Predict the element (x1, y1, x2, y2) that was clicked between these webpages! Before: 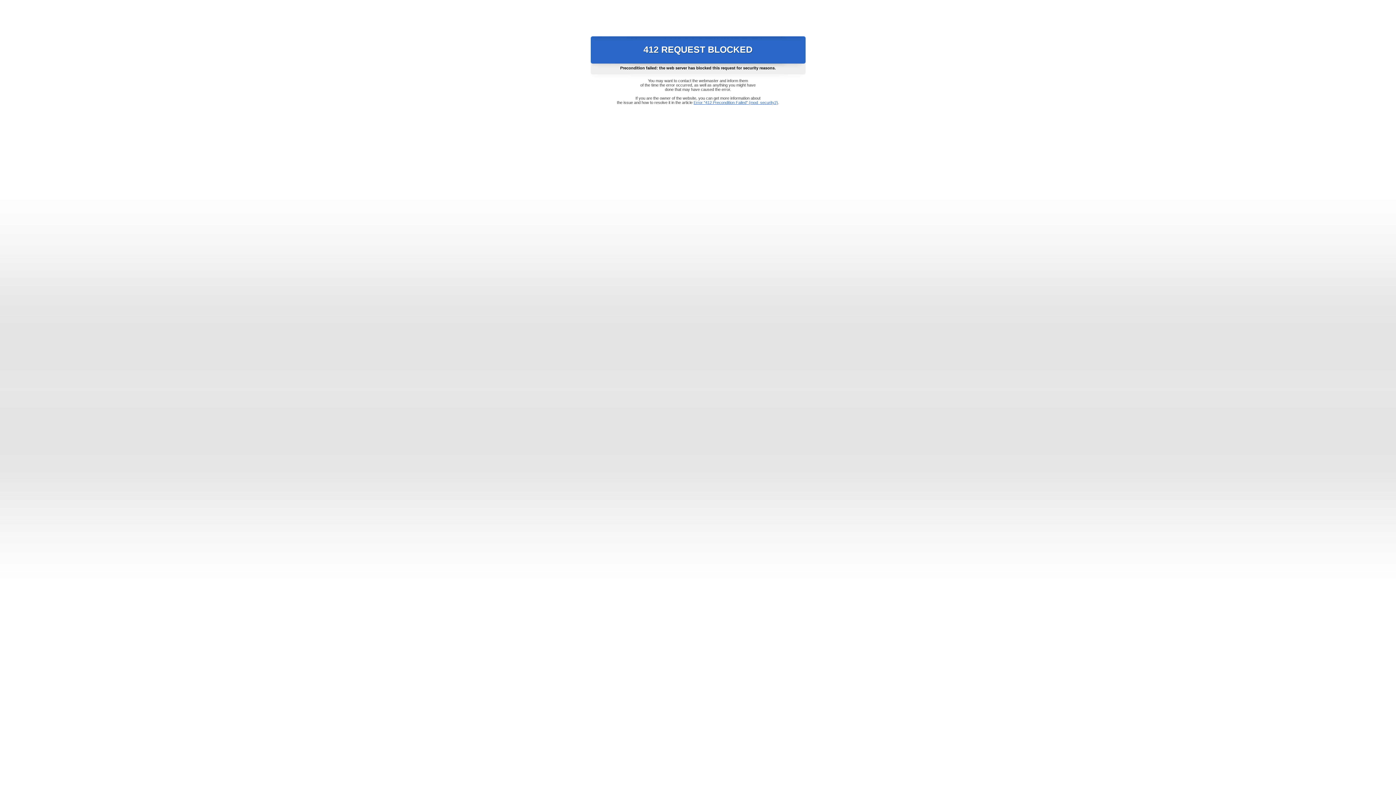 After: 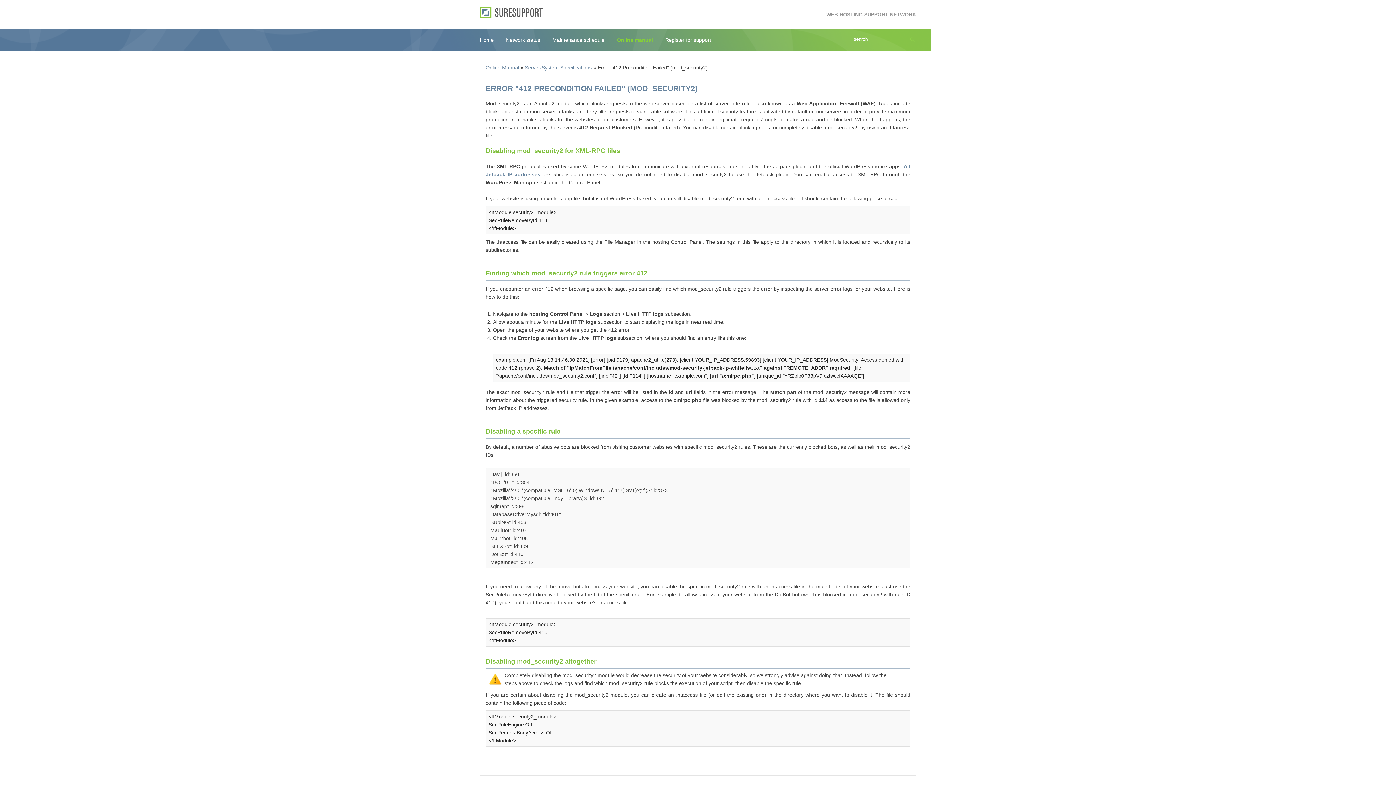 Action: bbox: (693, 100, 778, 104) label: Error "412 Precondition Failed" (mod_security2)